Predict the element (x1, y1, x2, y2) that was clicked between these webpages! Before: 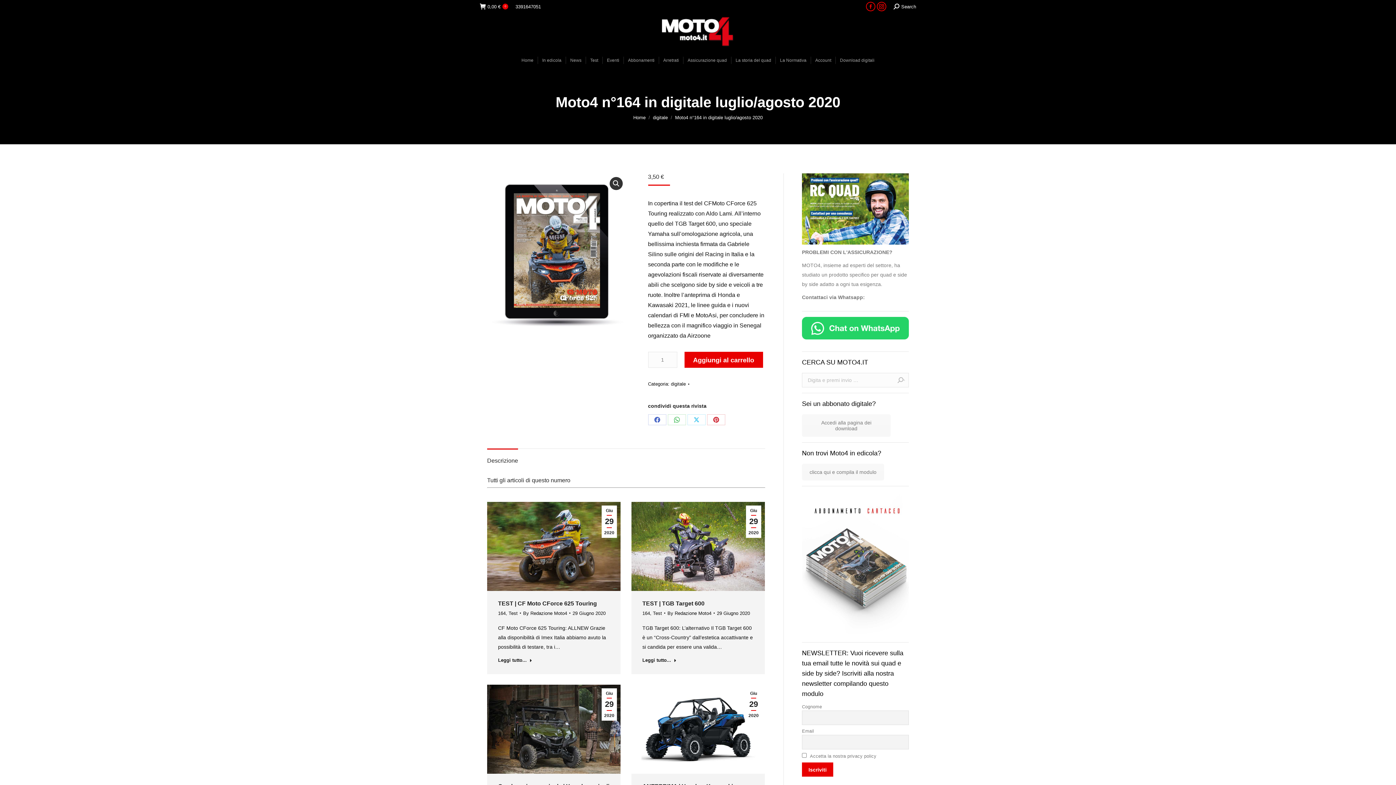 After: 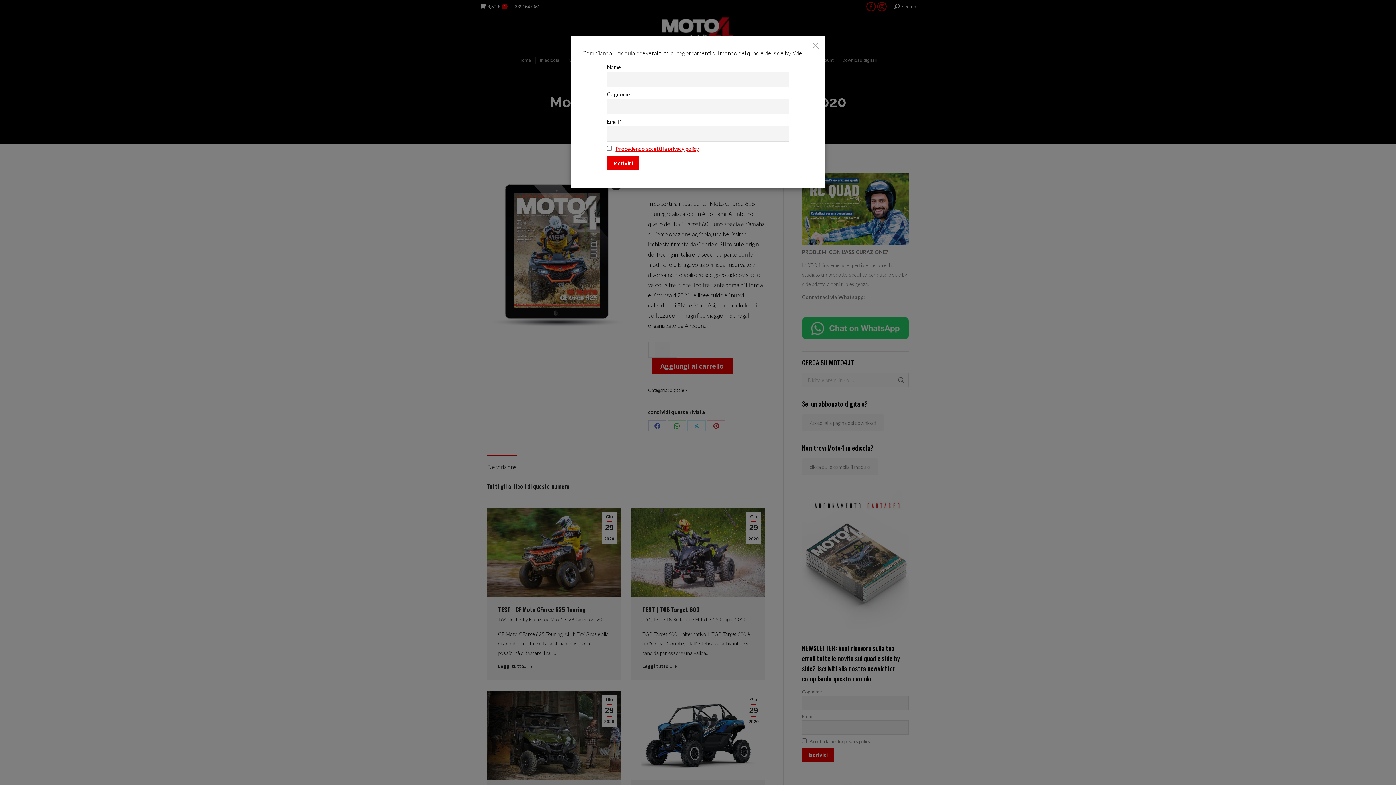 Action: label: Aggiungi al carrello bbox: (684, 352, 763, 368)